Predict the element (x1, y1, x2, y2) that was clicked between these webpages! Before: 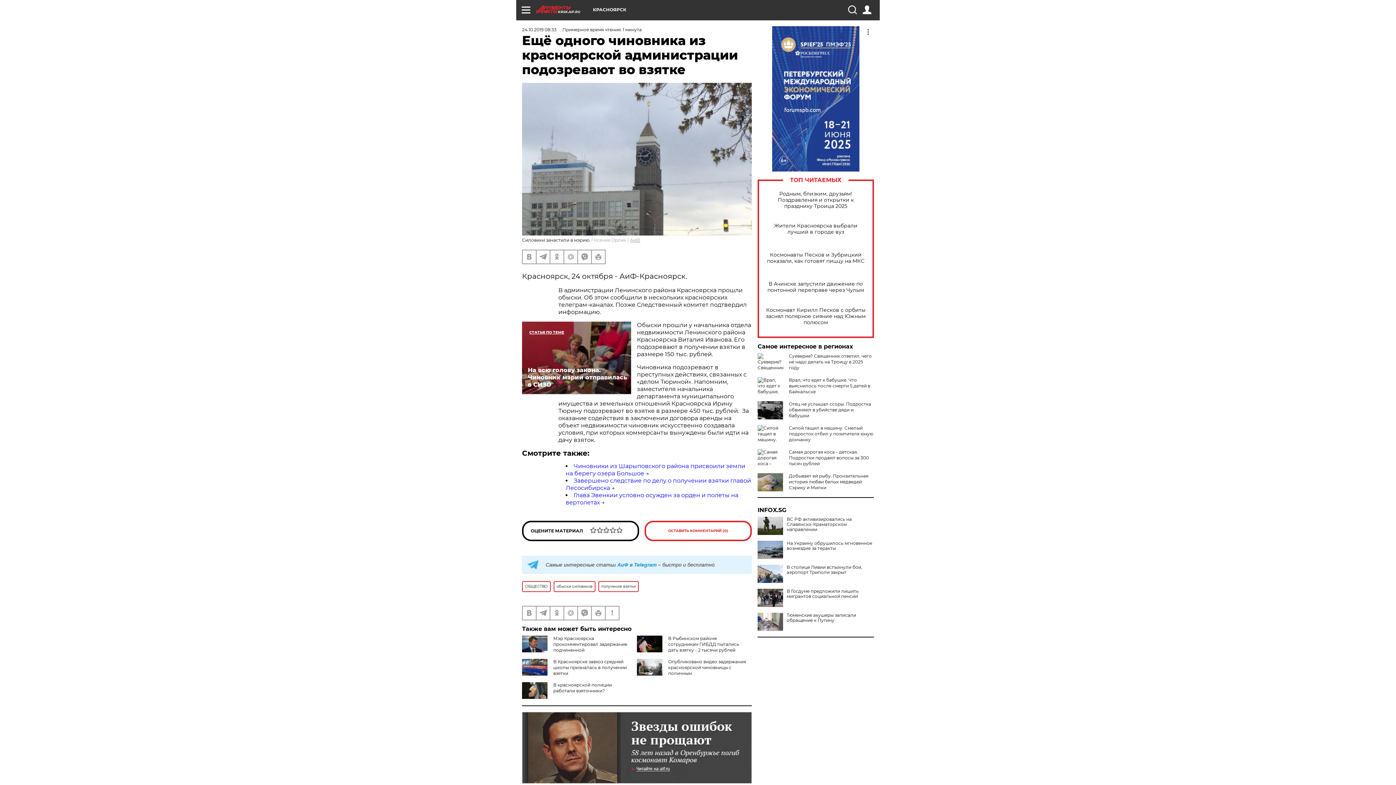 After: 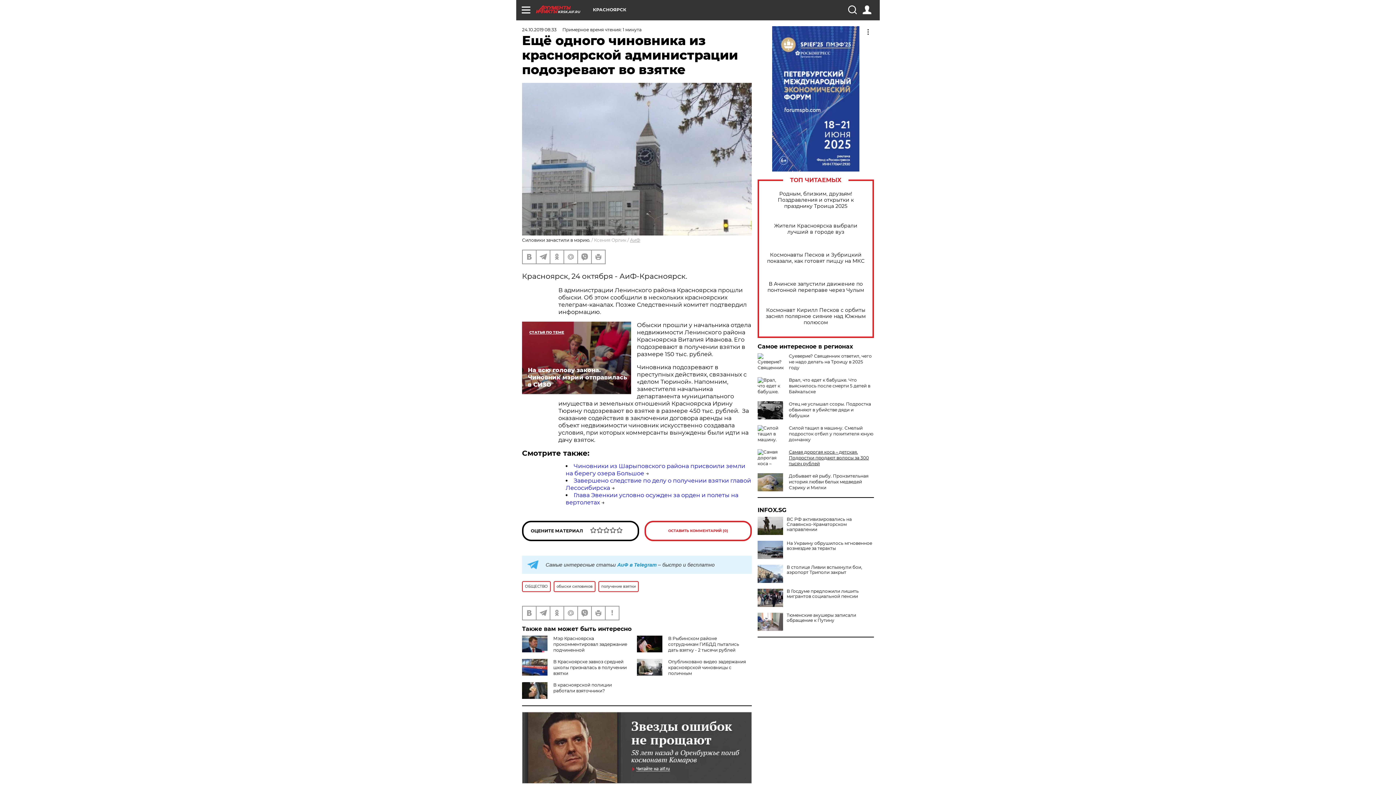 Action: label: Самая дорогая коса – детская. Подростки продают волосы за 300 тысяч рублей bbox: (789, 449, 869, 466)